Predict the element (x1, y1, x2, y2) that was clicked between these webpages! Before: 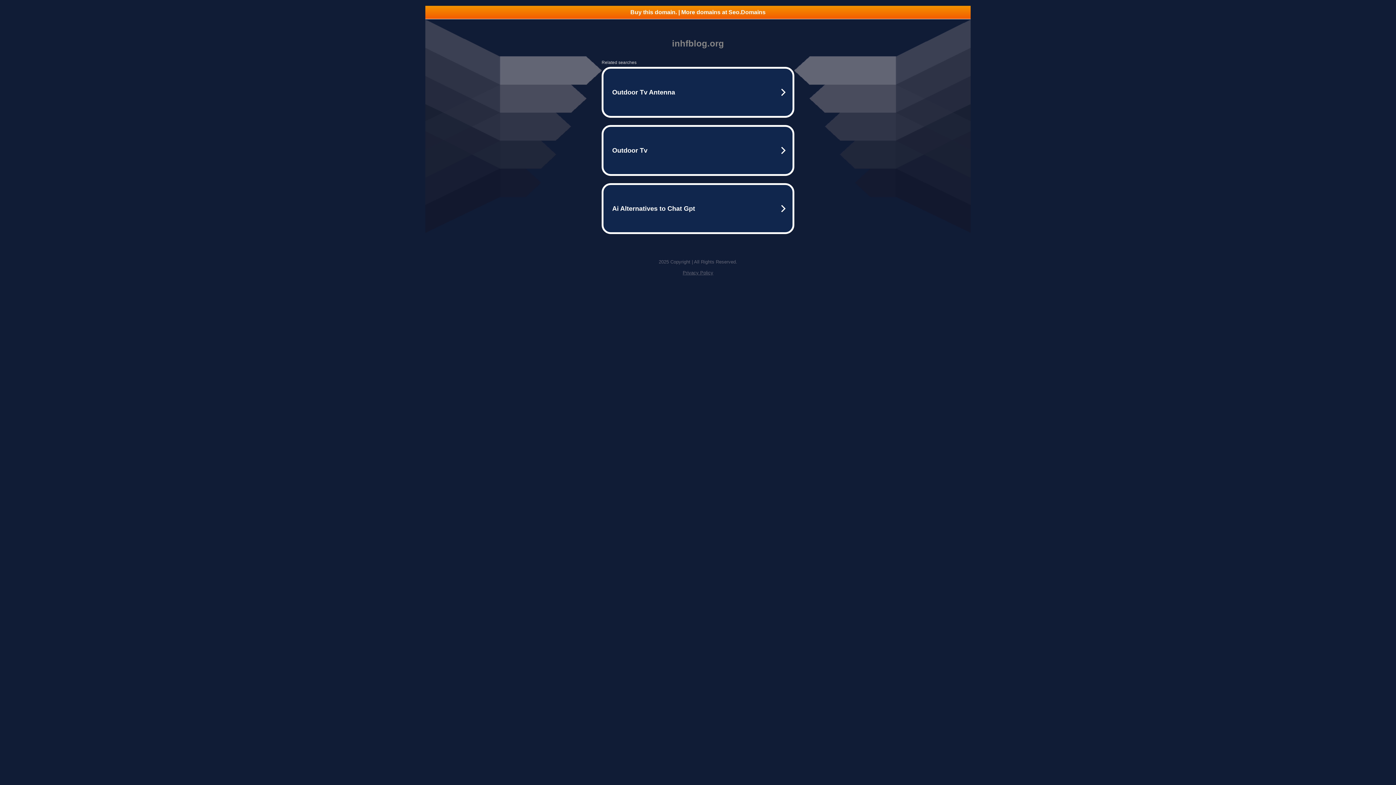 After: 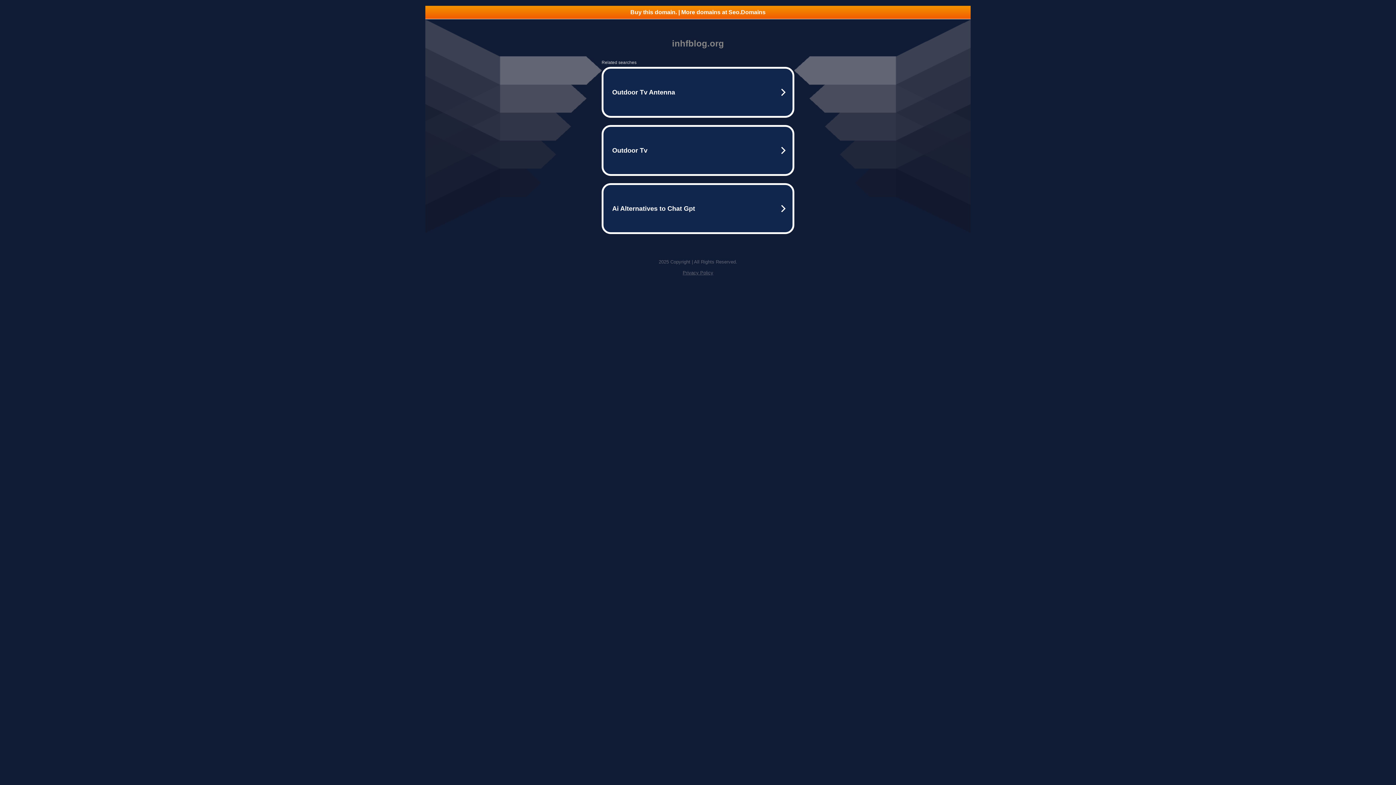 Action: bbox: (682, 270, 713, 275) label: Privacy Policy